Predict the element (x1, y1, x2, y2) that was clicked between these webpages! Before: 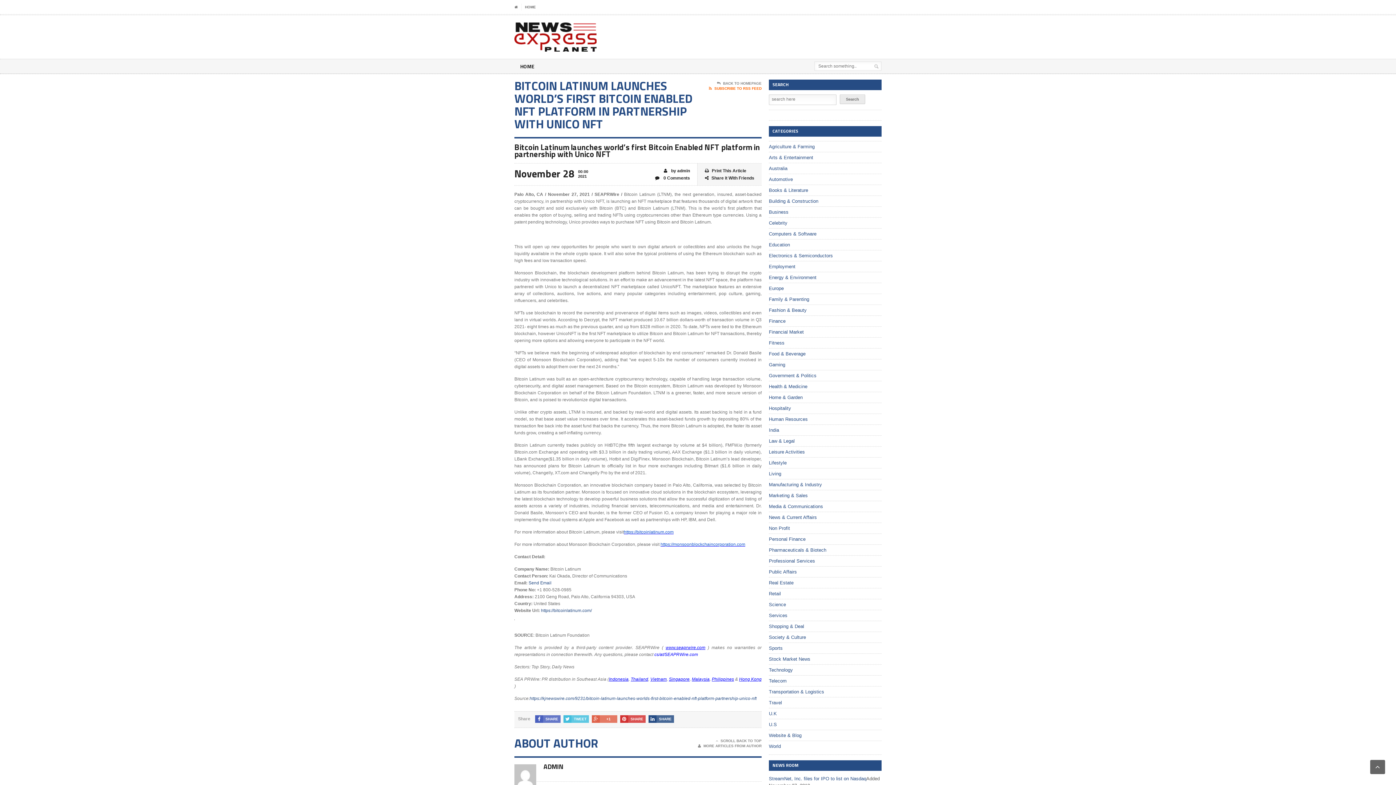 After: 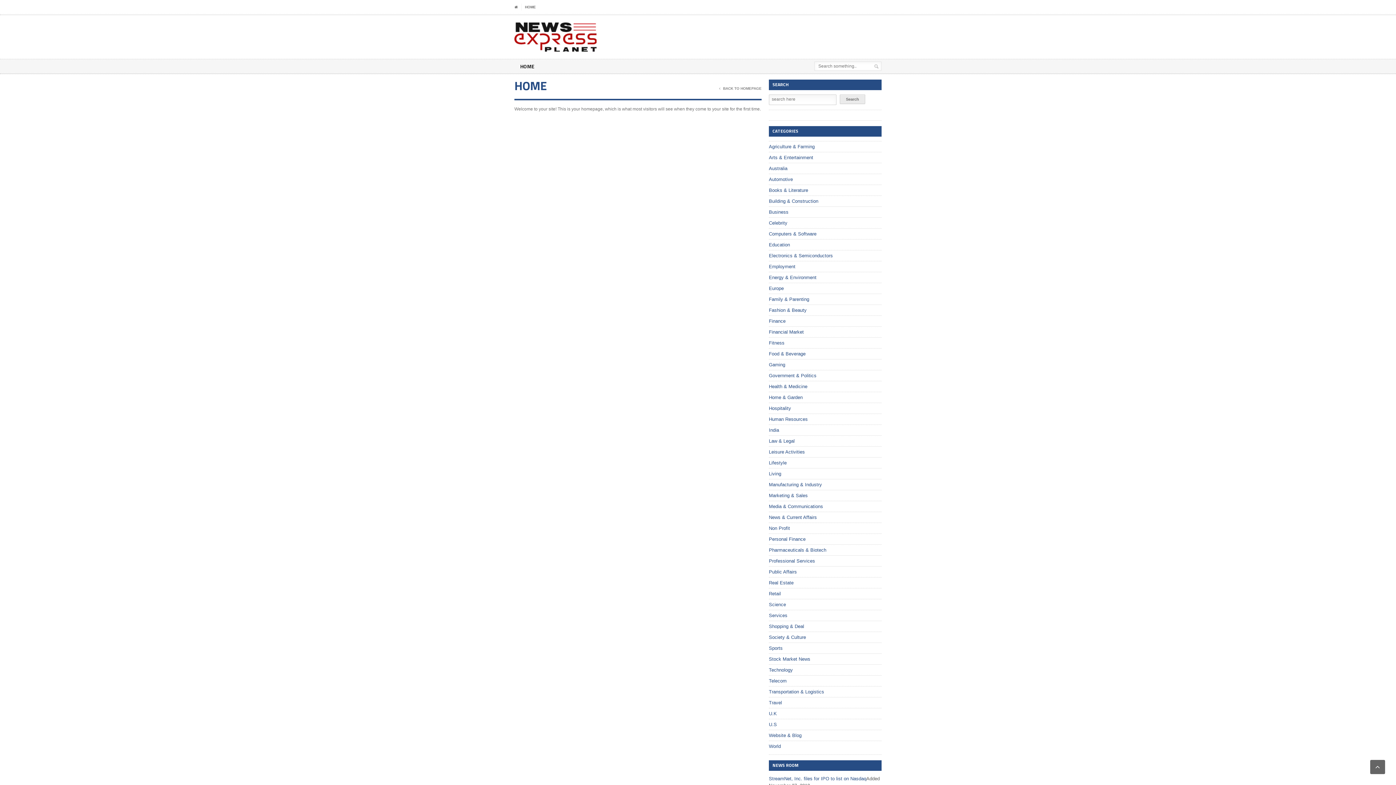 Action: label: HOME bbox: (514, 59, 540, 73)